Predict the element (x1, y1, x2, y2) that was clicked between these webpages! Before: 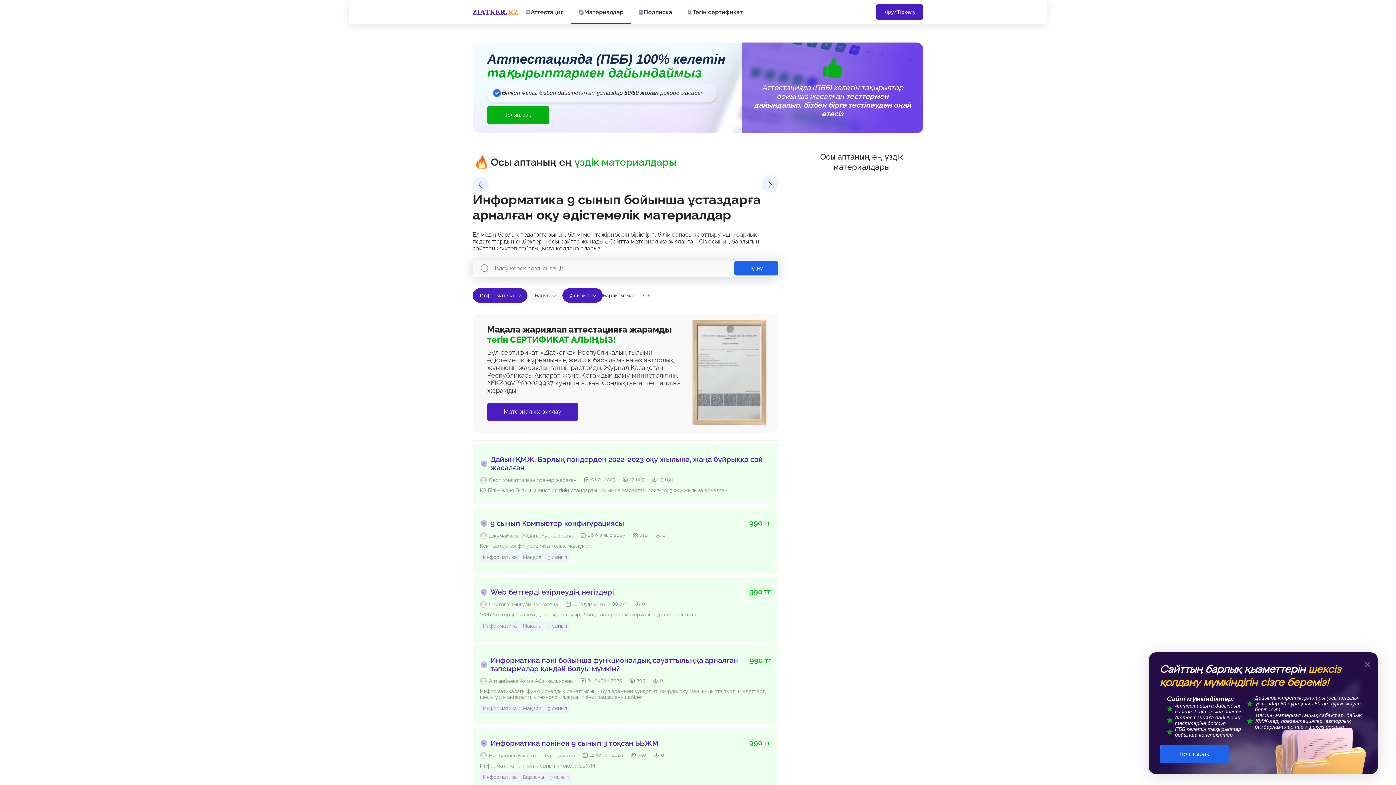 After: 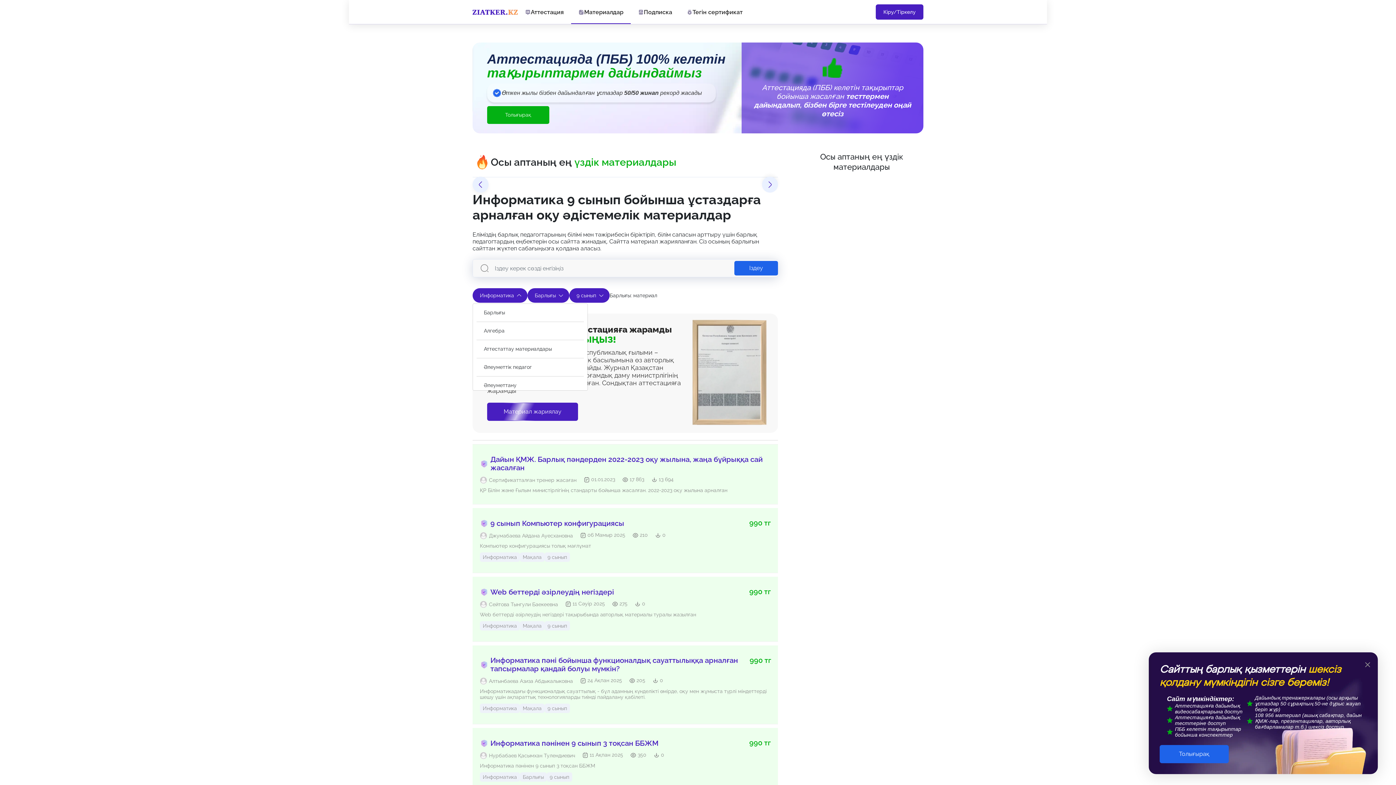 Action: bbox: (472, 288, 527, 302) label: Информатика